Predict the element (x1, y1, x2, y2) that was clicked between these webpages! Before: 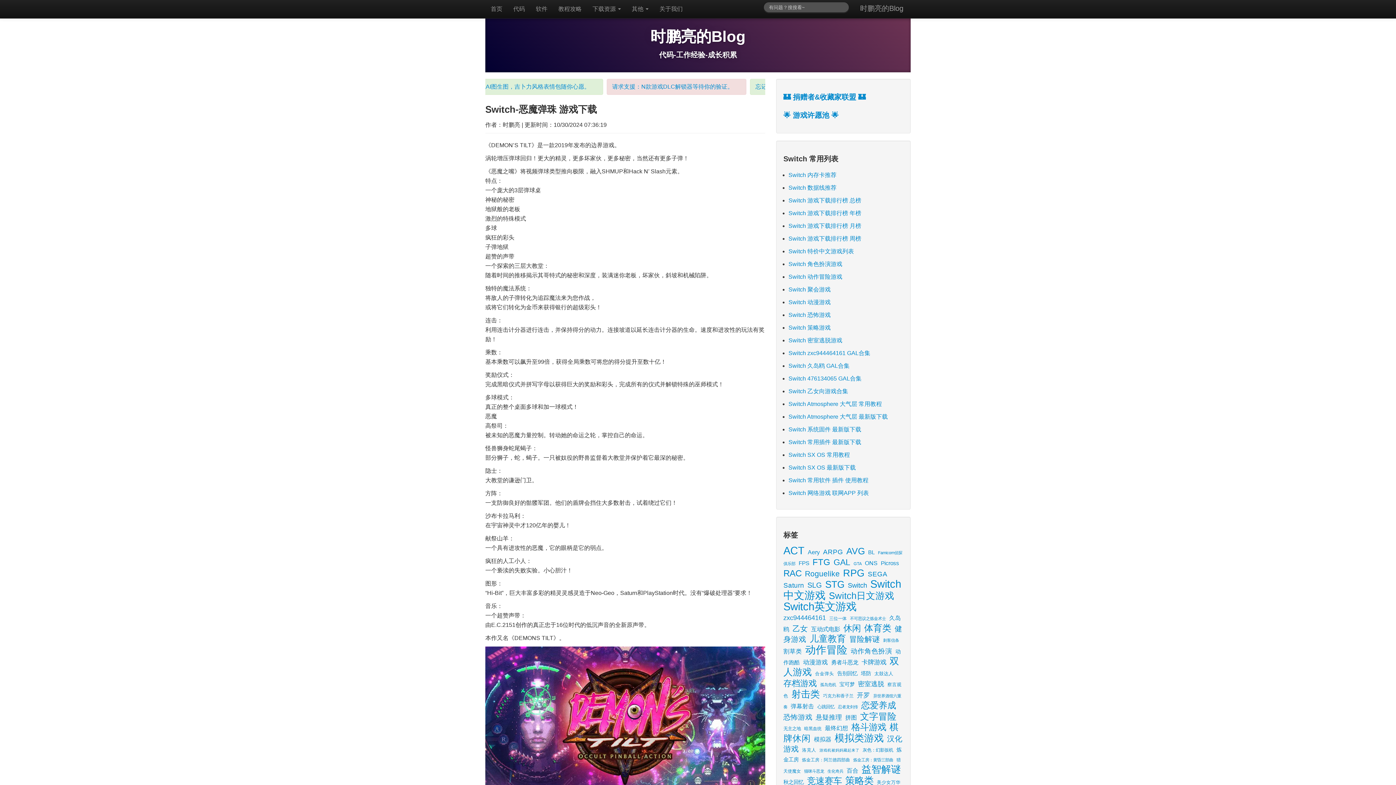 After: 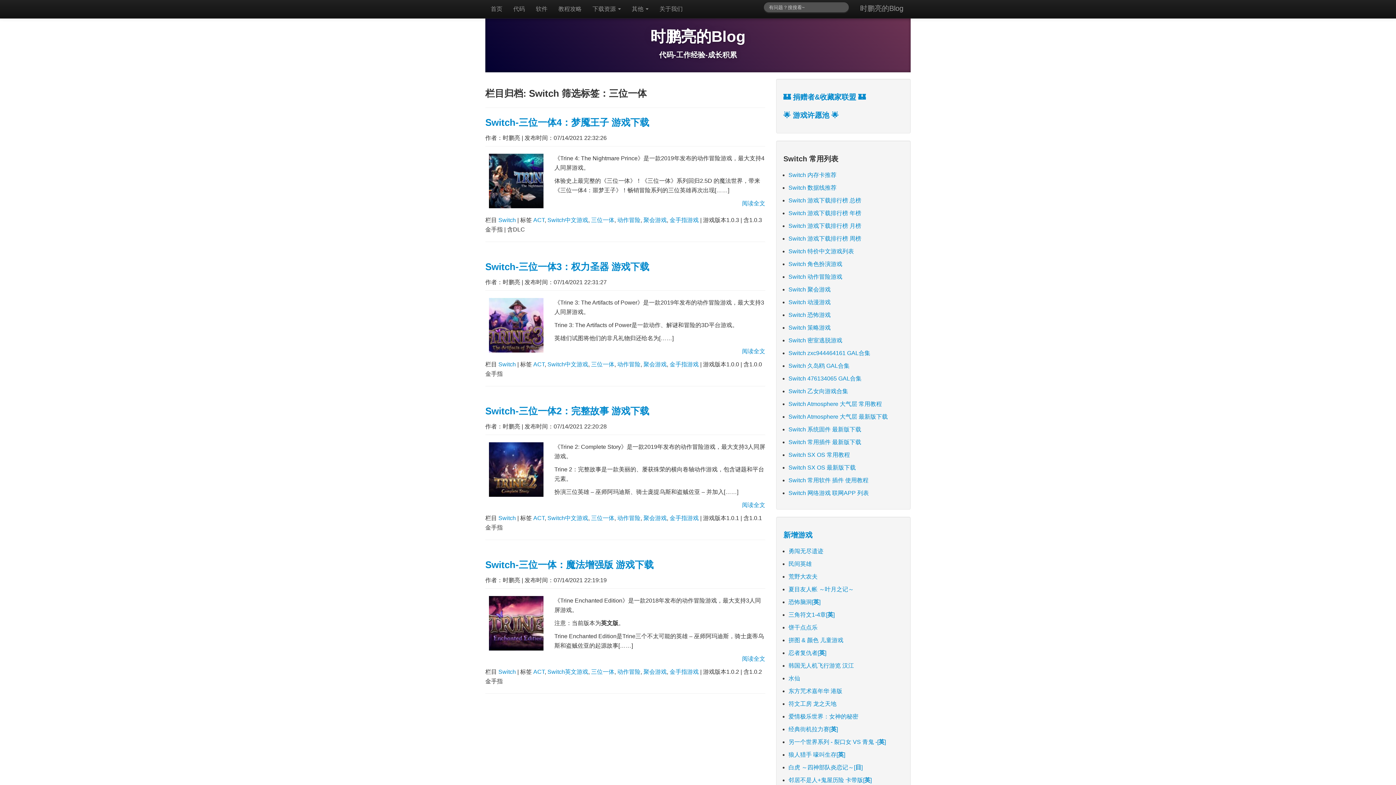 Action: bbox: (829, 613, 848, 624) label: 三位一体 (4 items)